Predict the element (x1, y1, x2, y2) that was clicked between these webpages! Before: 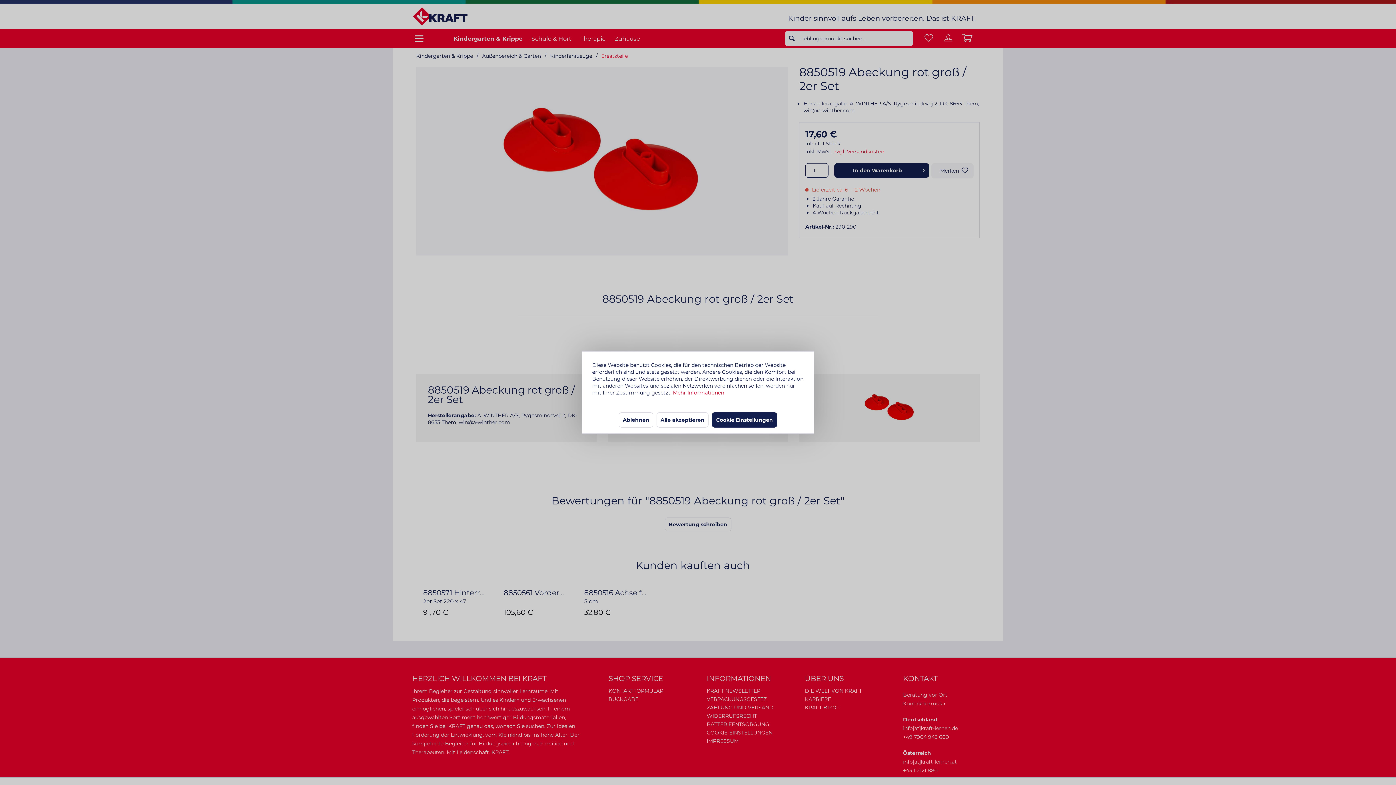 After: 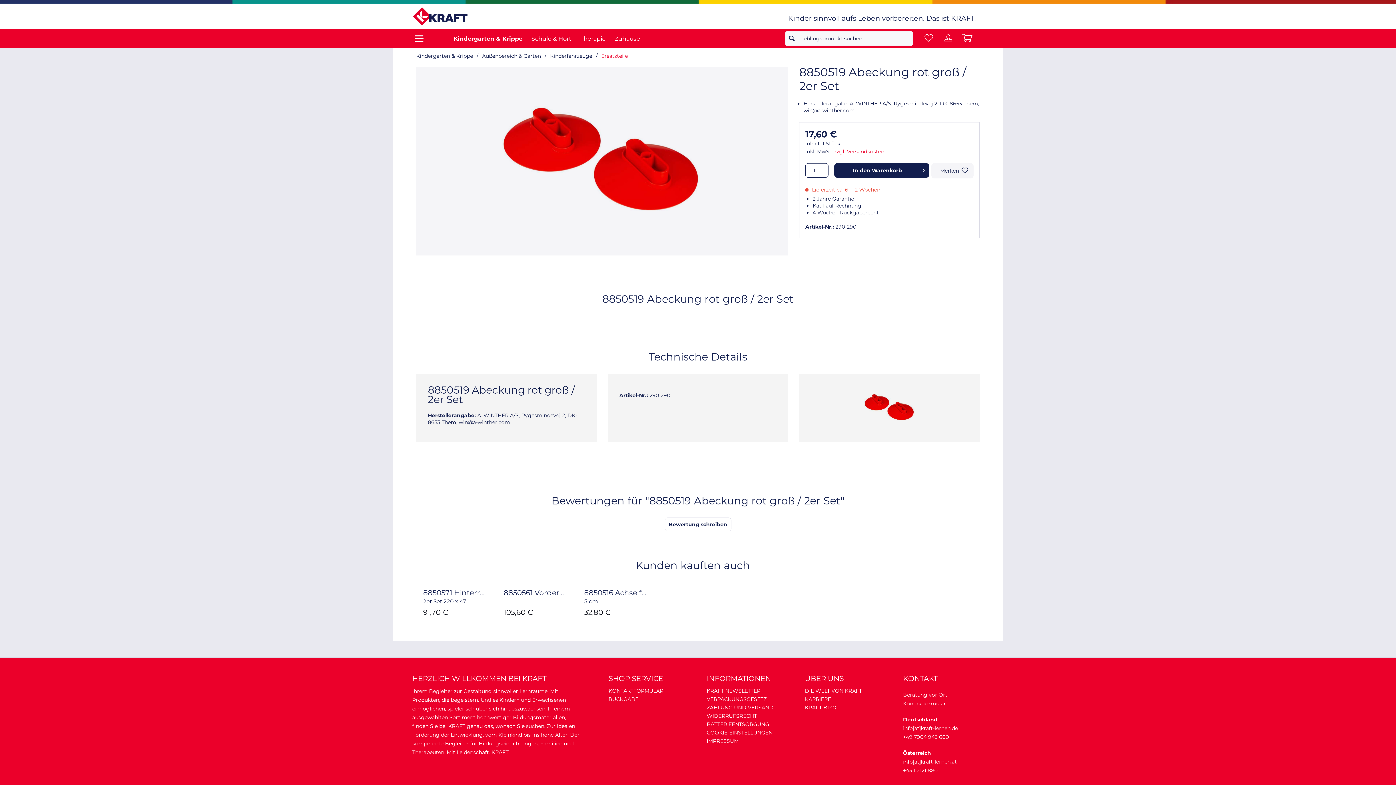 Action: label: Ablehnen bbox: (618, 412, 653, 427)